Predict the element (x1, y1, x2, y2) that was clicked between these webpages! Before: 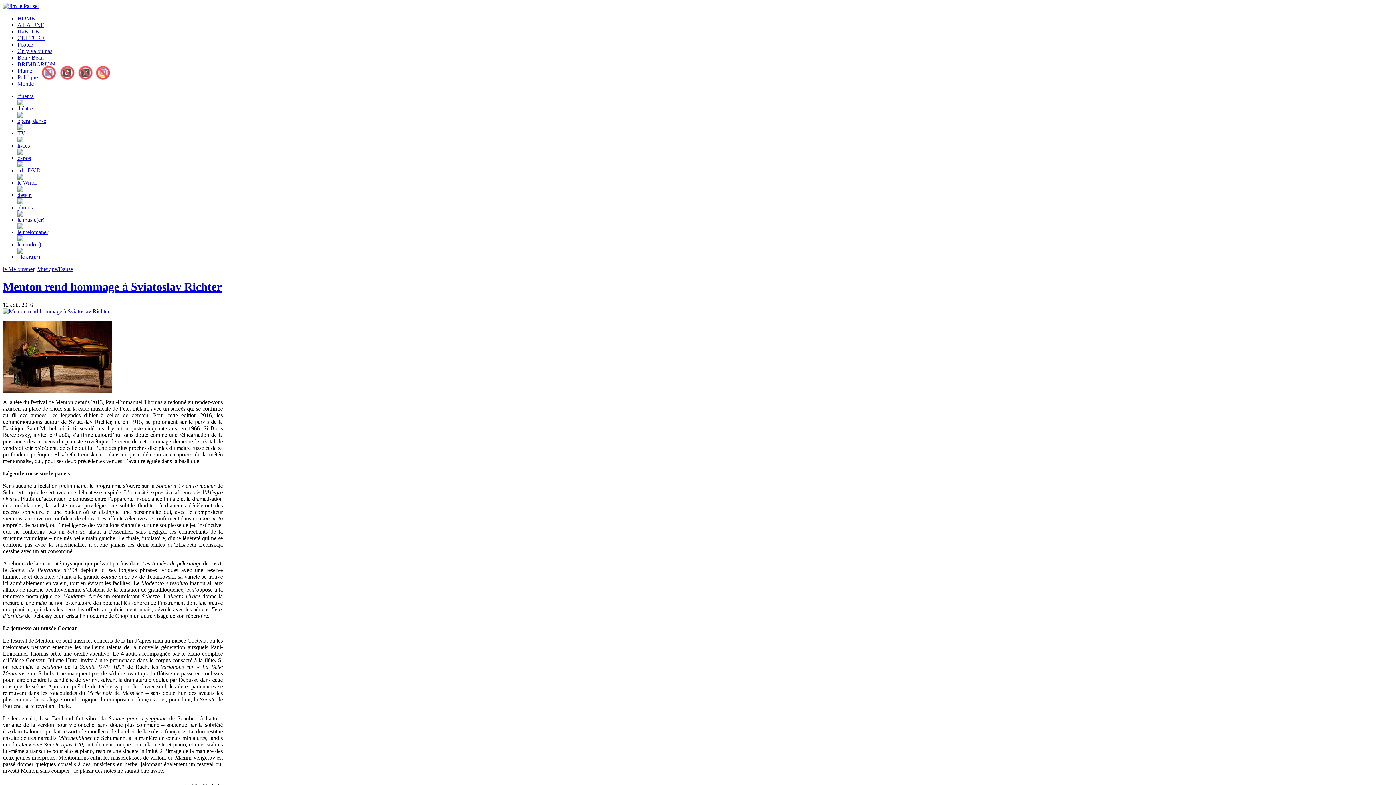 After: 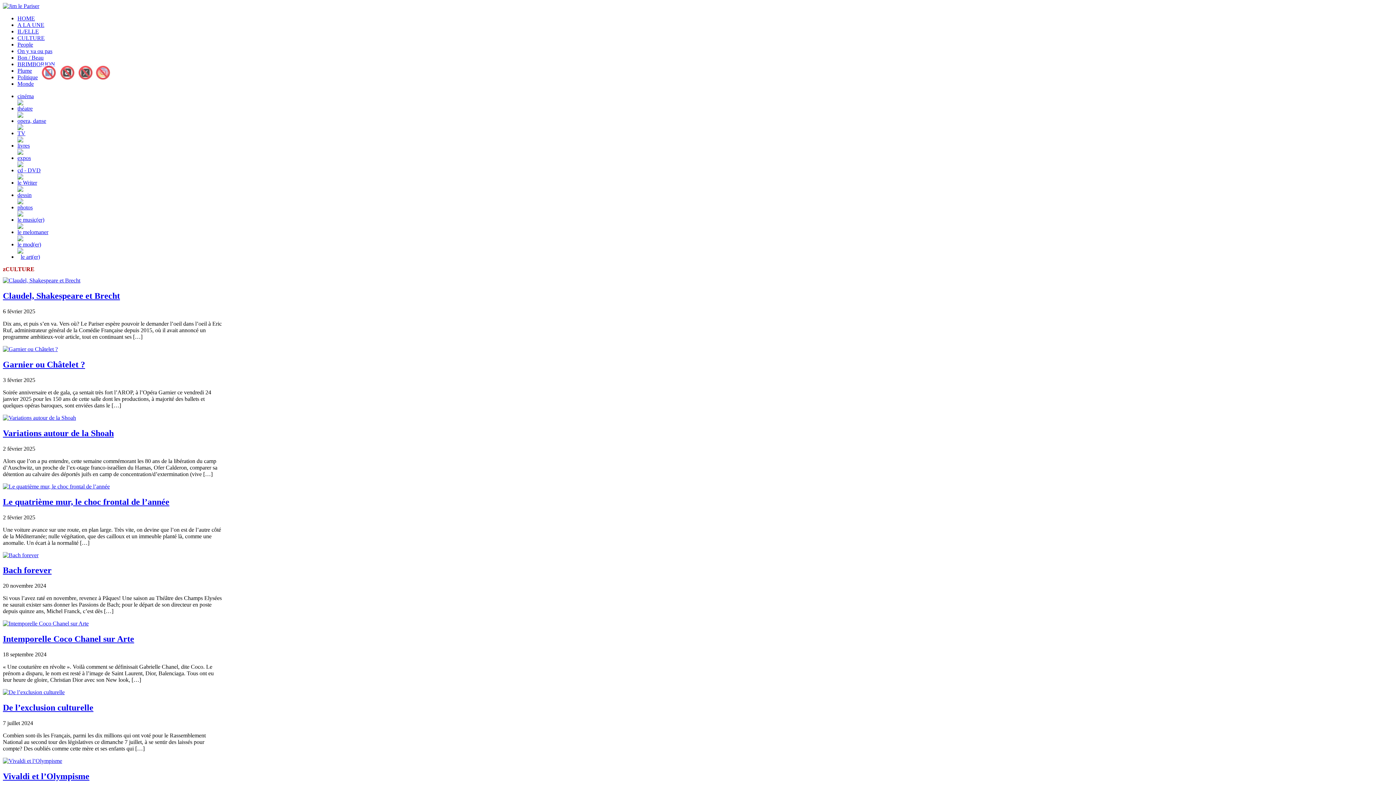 Action: label: CULTURE bbox: (17, 34, 44, 41)